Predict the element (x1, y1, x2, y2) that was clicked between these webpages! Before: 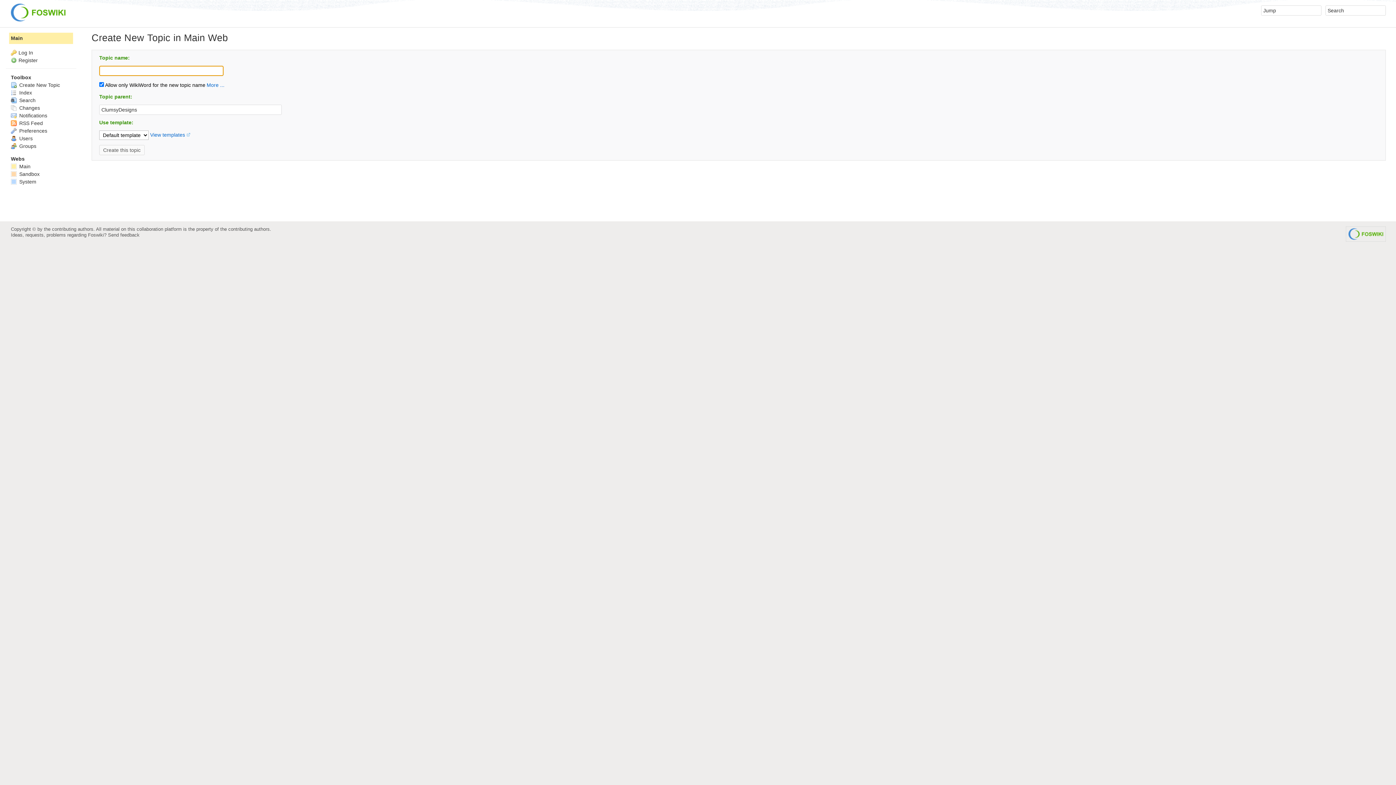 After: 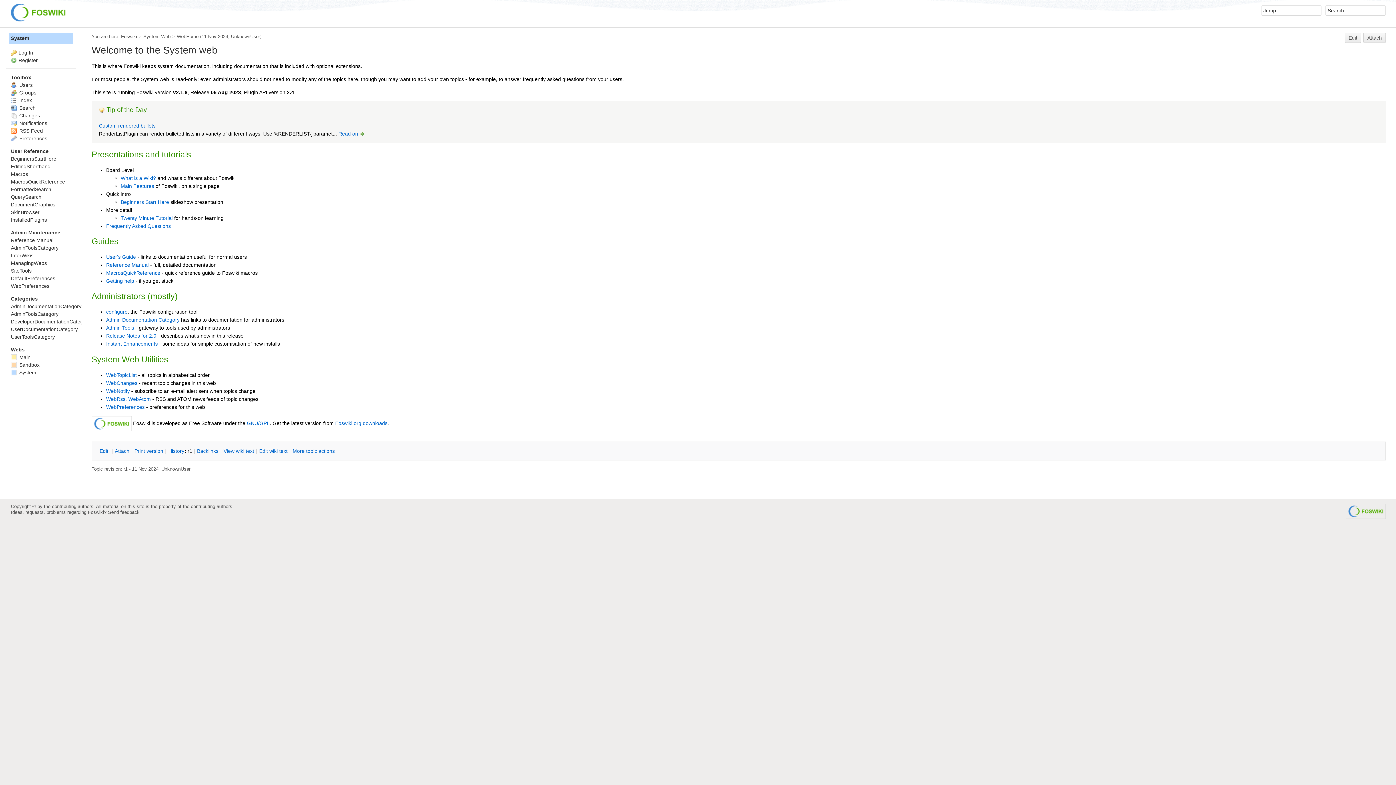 Action: bbox: (10, 178, 36, 184) label:  System